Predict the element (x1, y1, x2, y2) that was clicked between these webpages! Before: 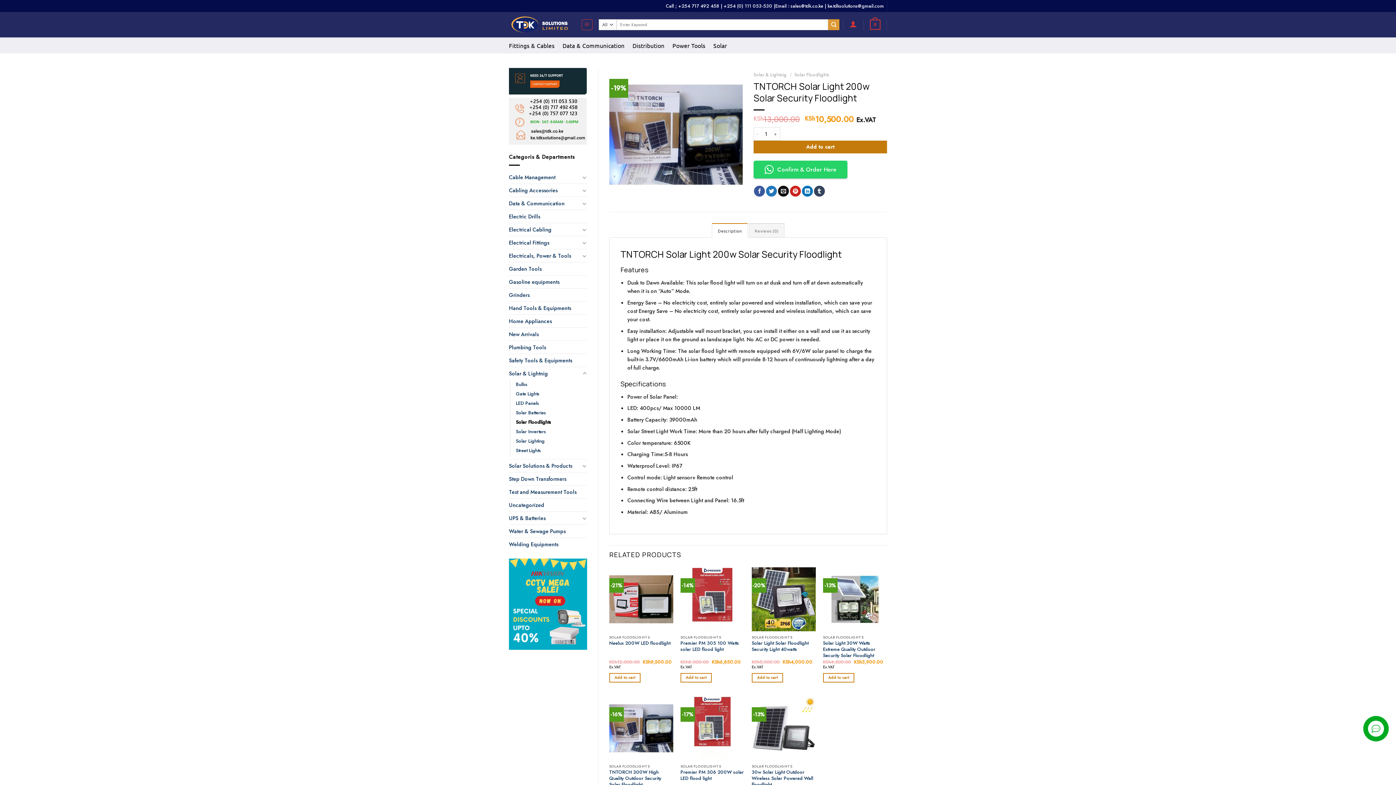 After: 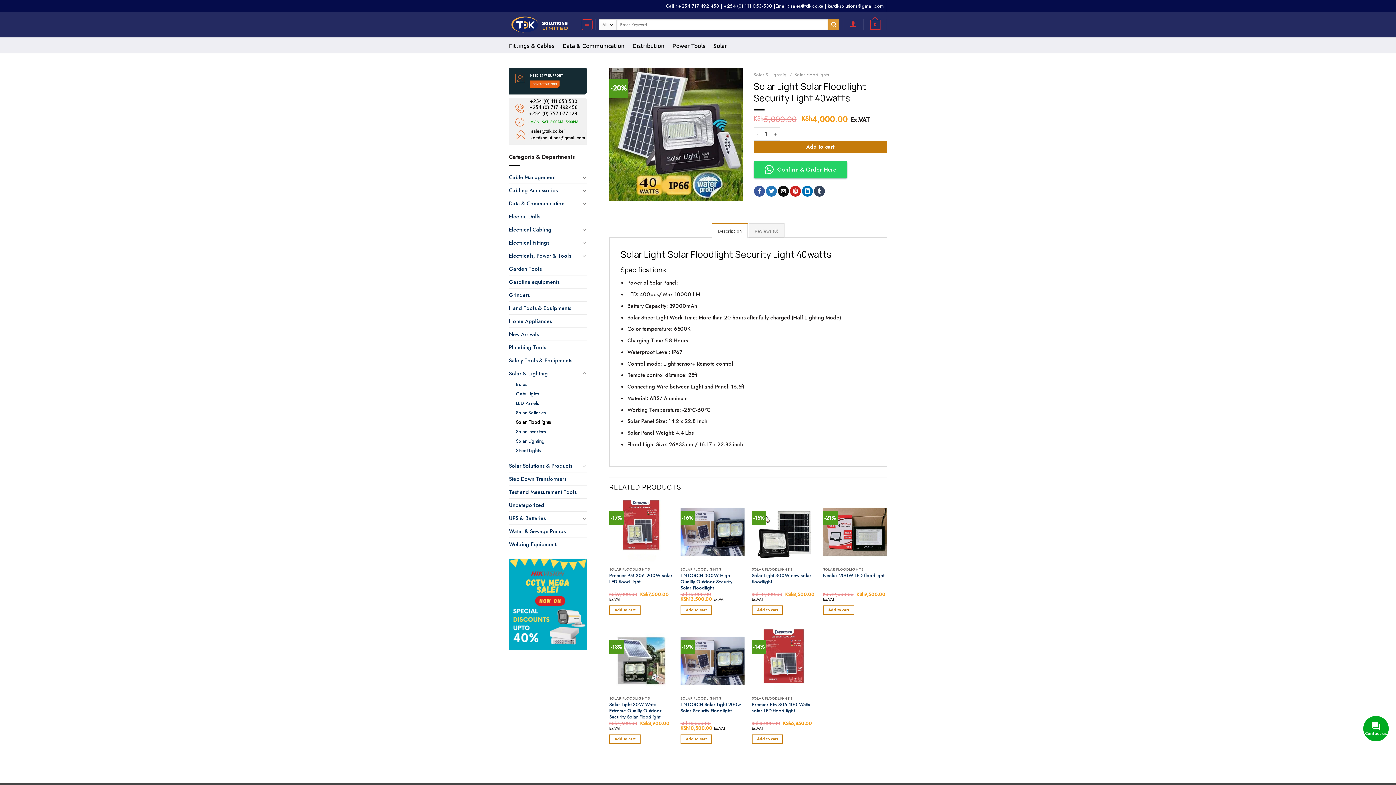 Action: label: Solar Light Solar Floodlight Security Light 40watts bbox: (751, 640, 816, 652)